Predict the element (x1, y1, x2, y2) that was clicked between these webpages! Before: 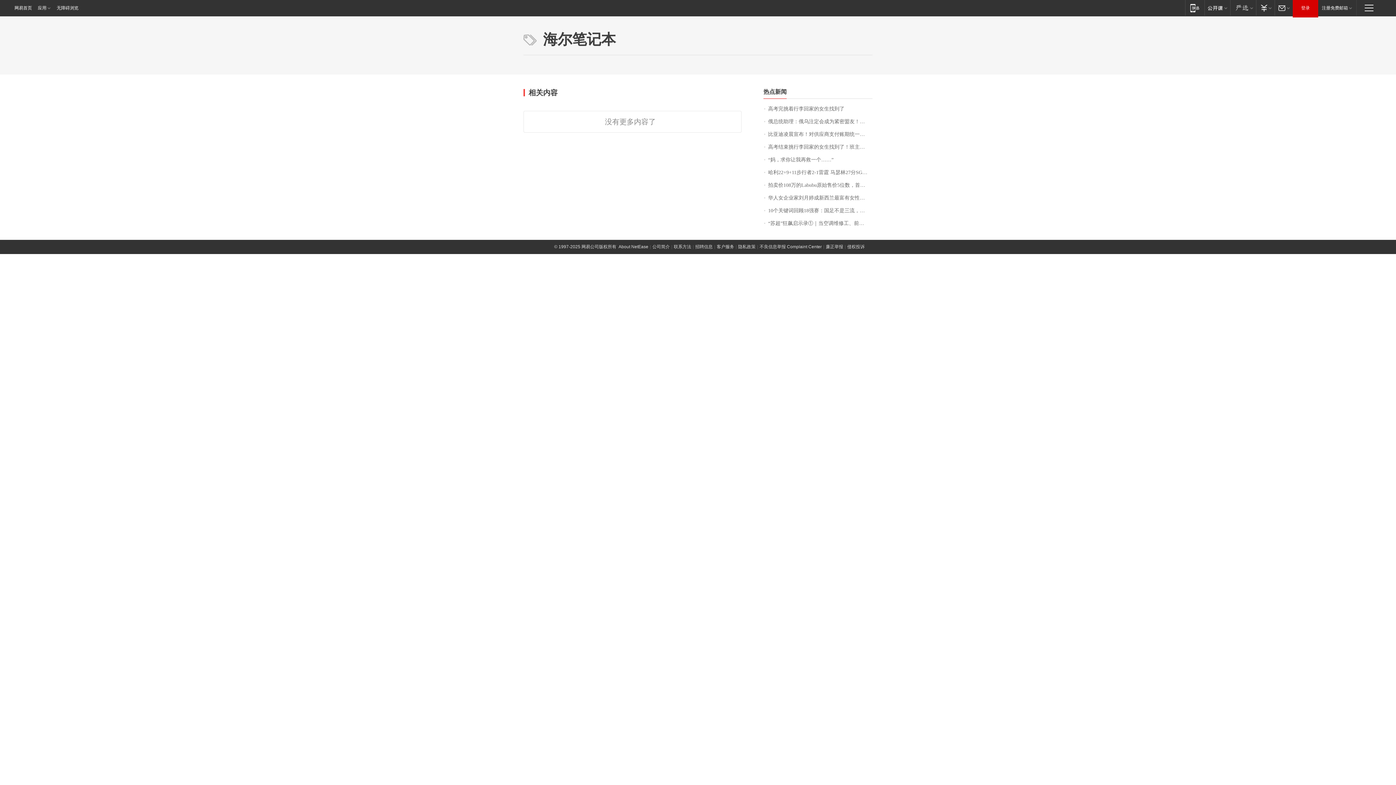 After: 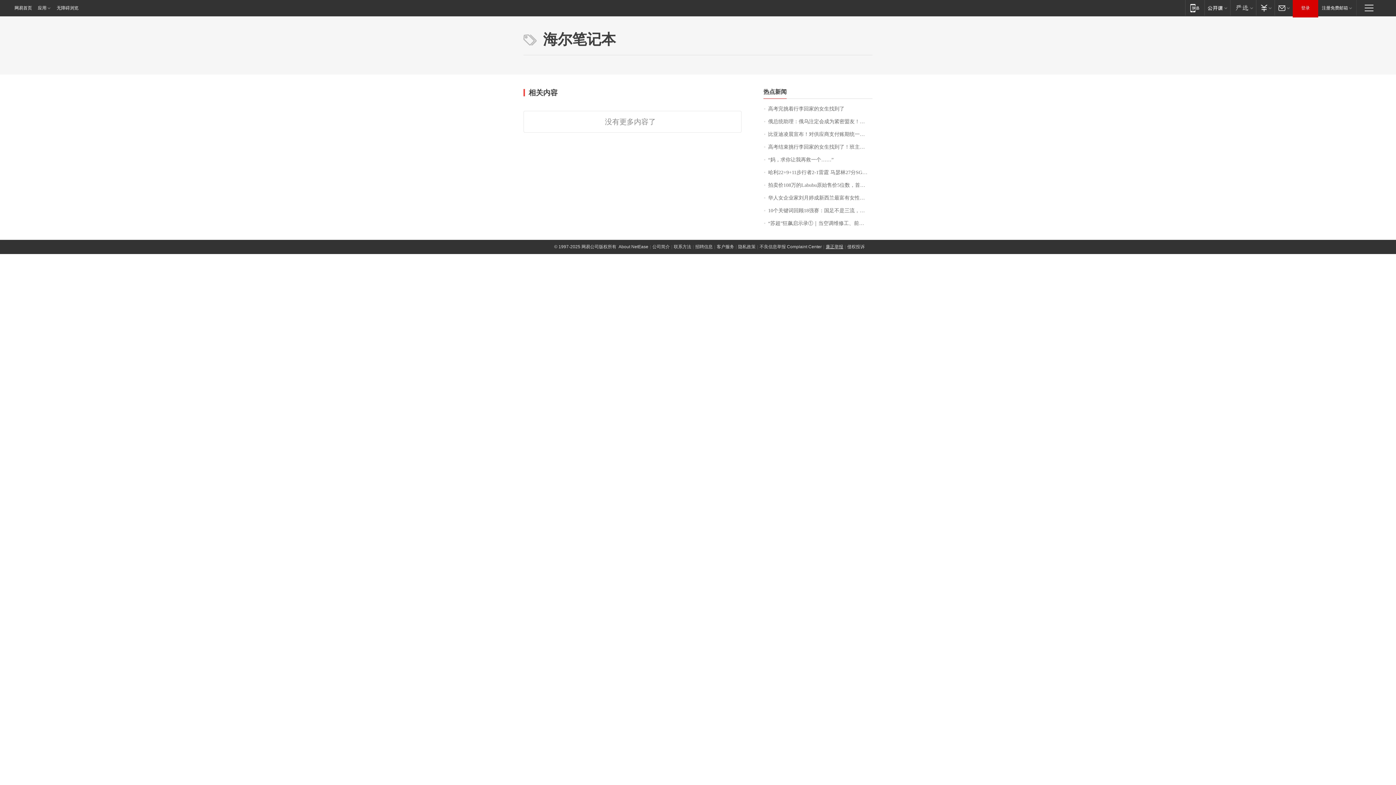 Action: label: 廉正举报 bbox: (825, 244, 843, 249)